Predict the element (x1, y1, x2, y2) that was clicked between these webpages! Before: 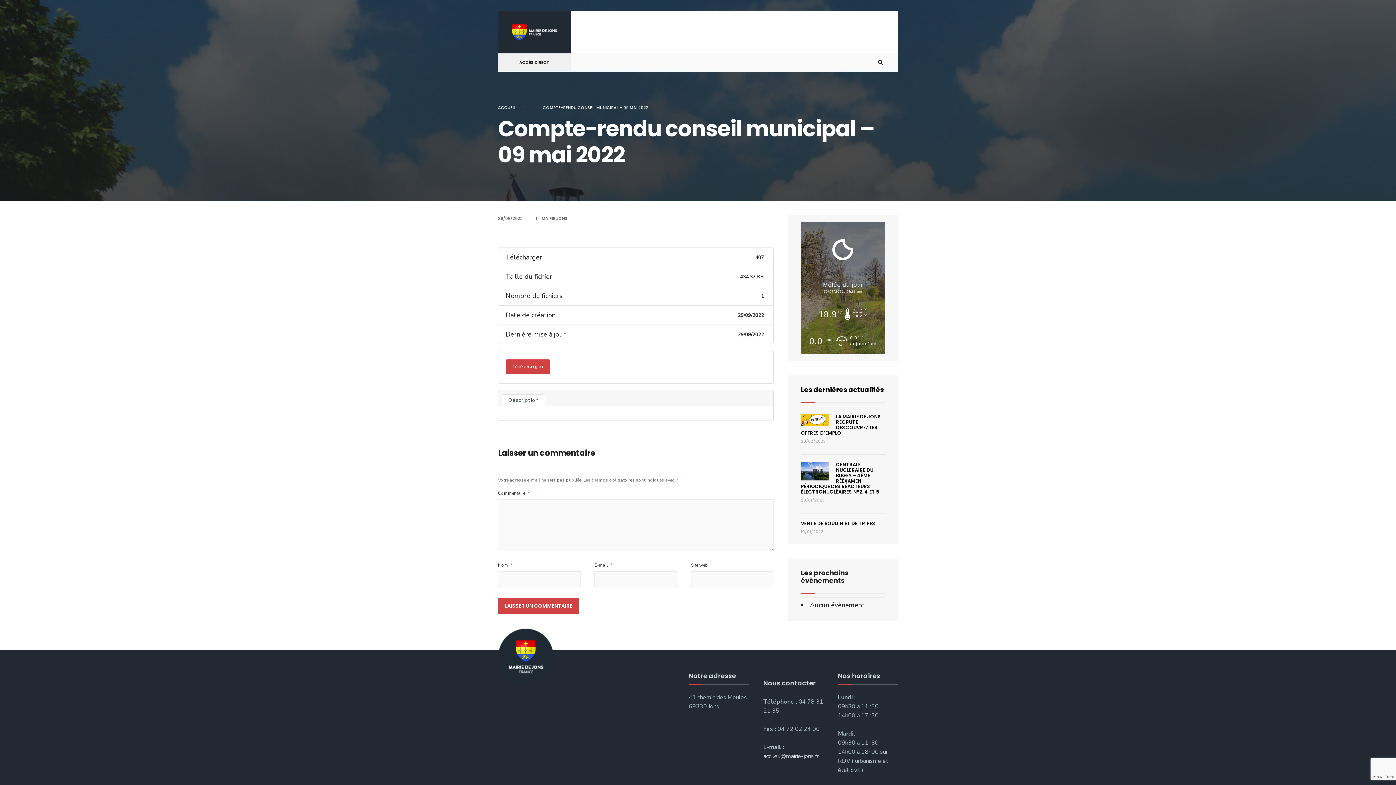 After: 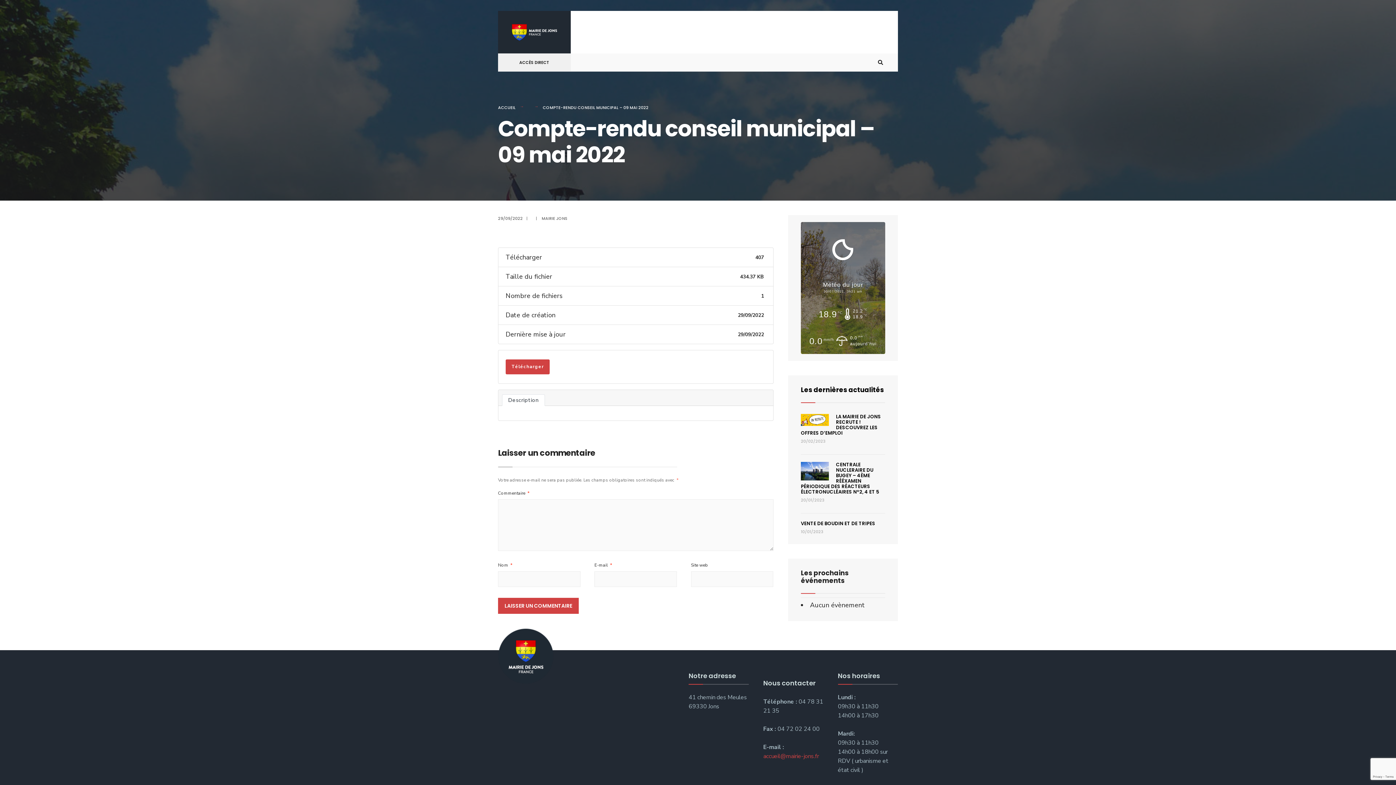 Action: bbox: (763, 752, 819, 760) label: accueil@mairie-jons.fr